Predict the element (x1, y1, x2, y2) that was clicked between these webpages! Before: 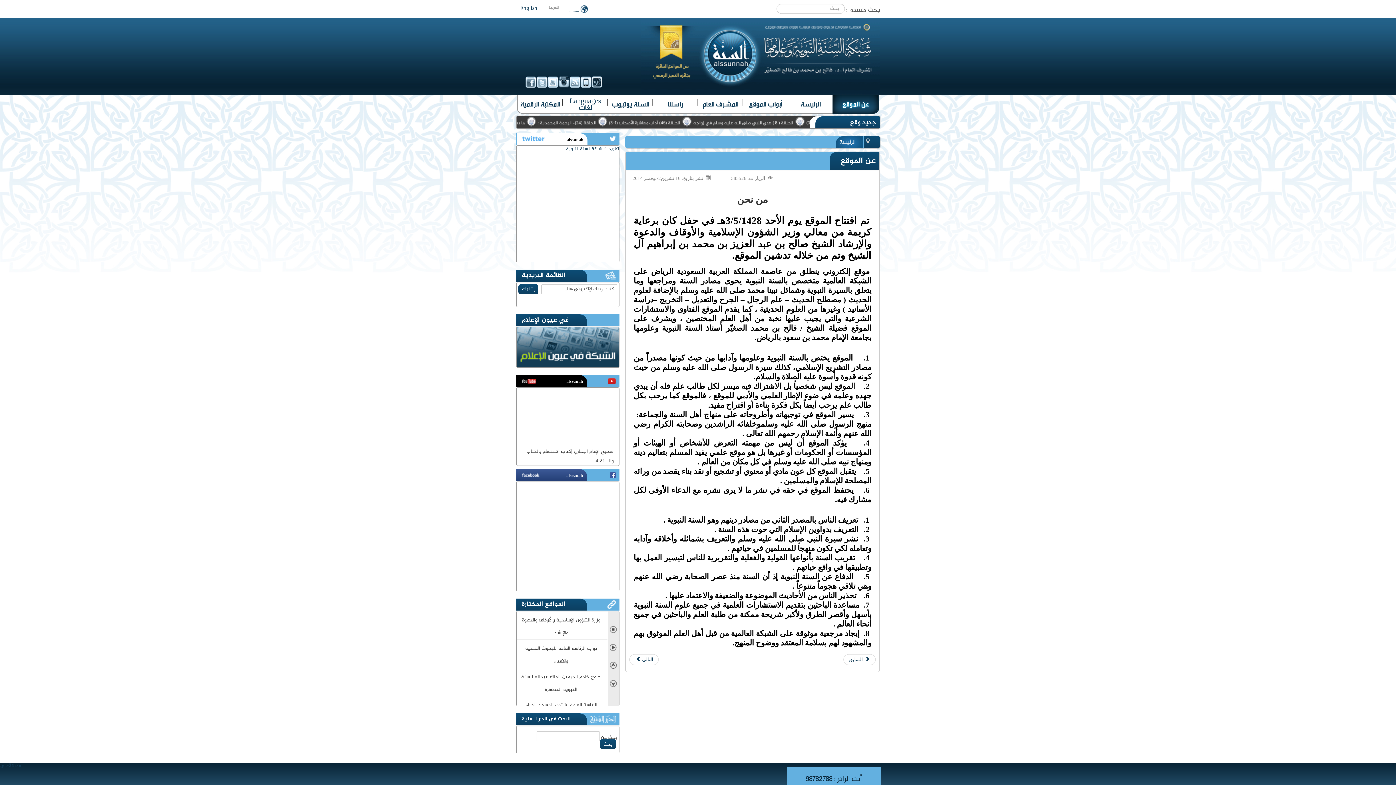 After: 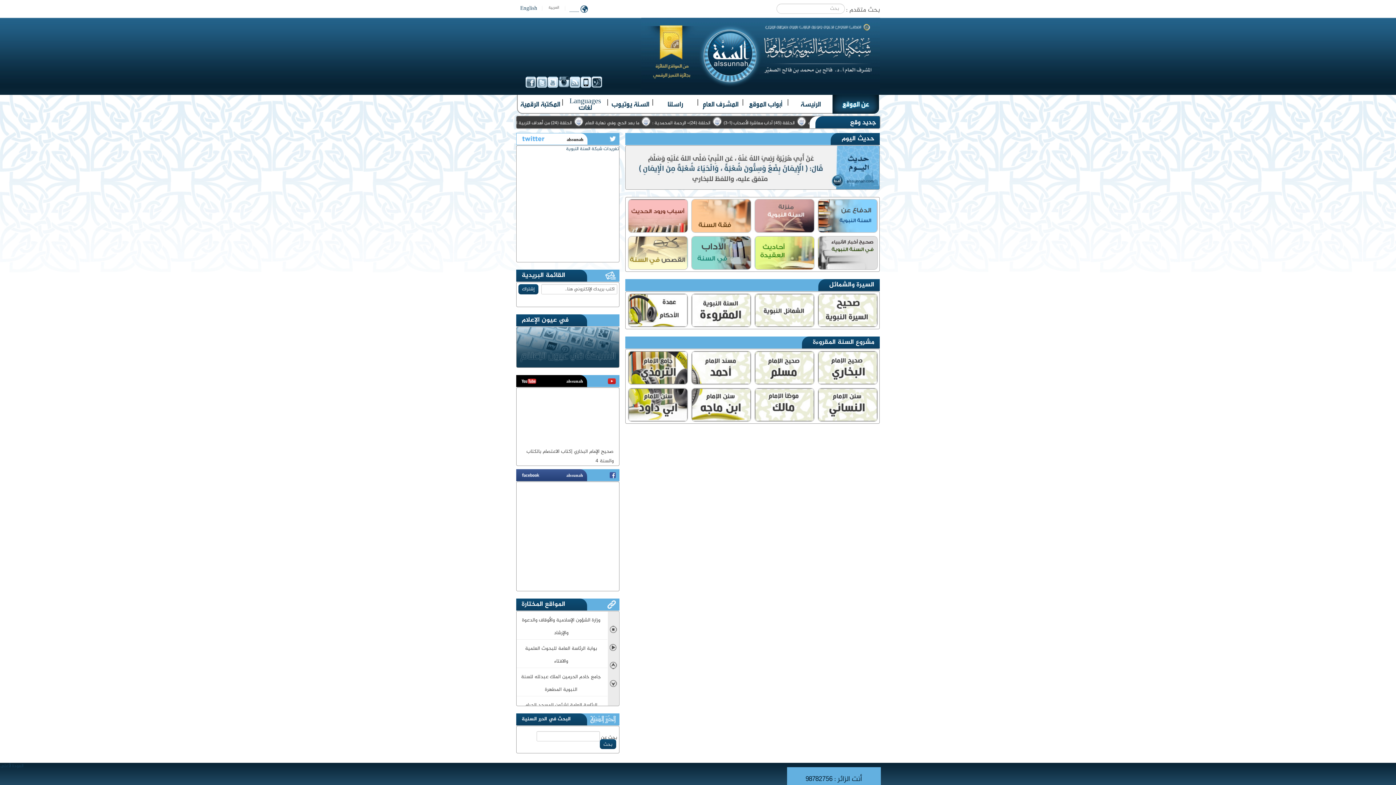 Action: label:  ......... bbox: (566, 3, 591, 14)